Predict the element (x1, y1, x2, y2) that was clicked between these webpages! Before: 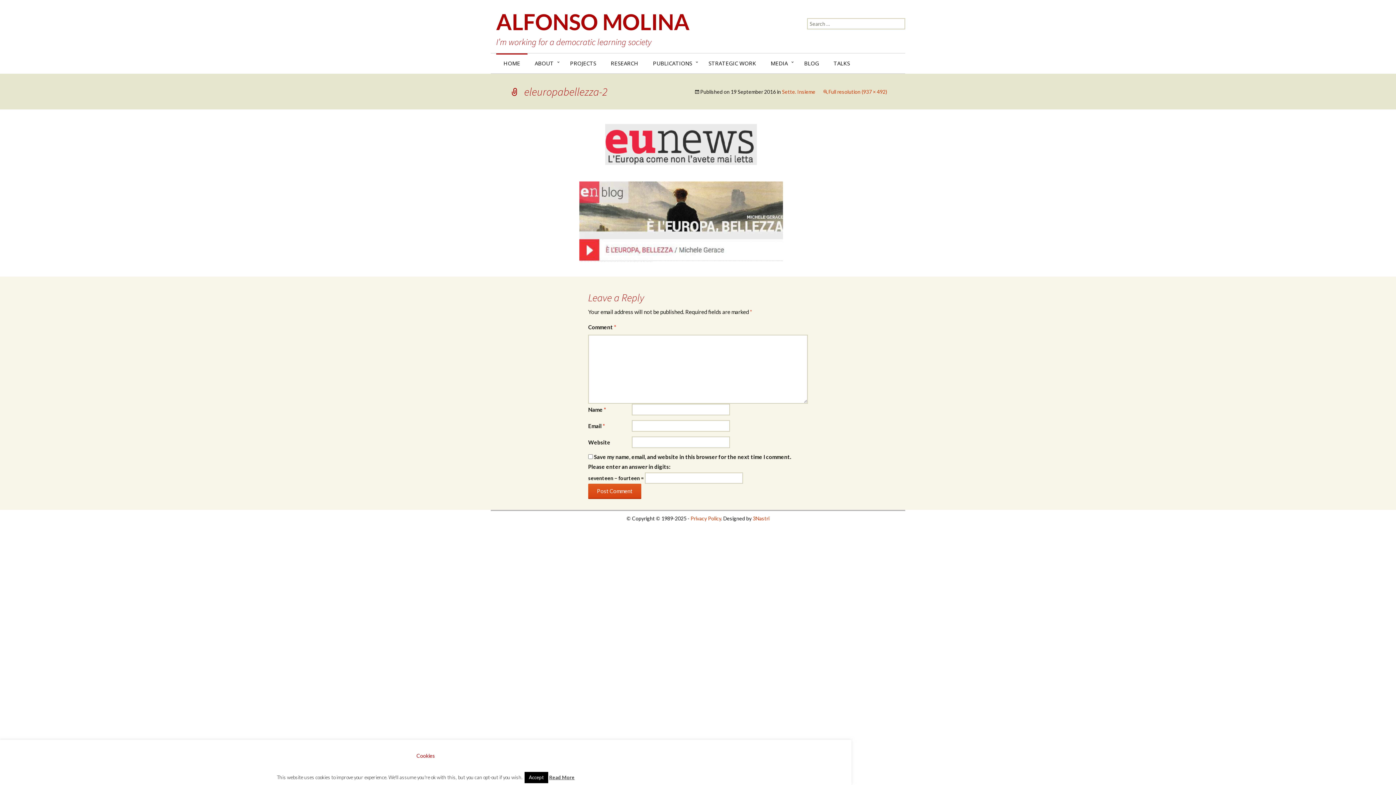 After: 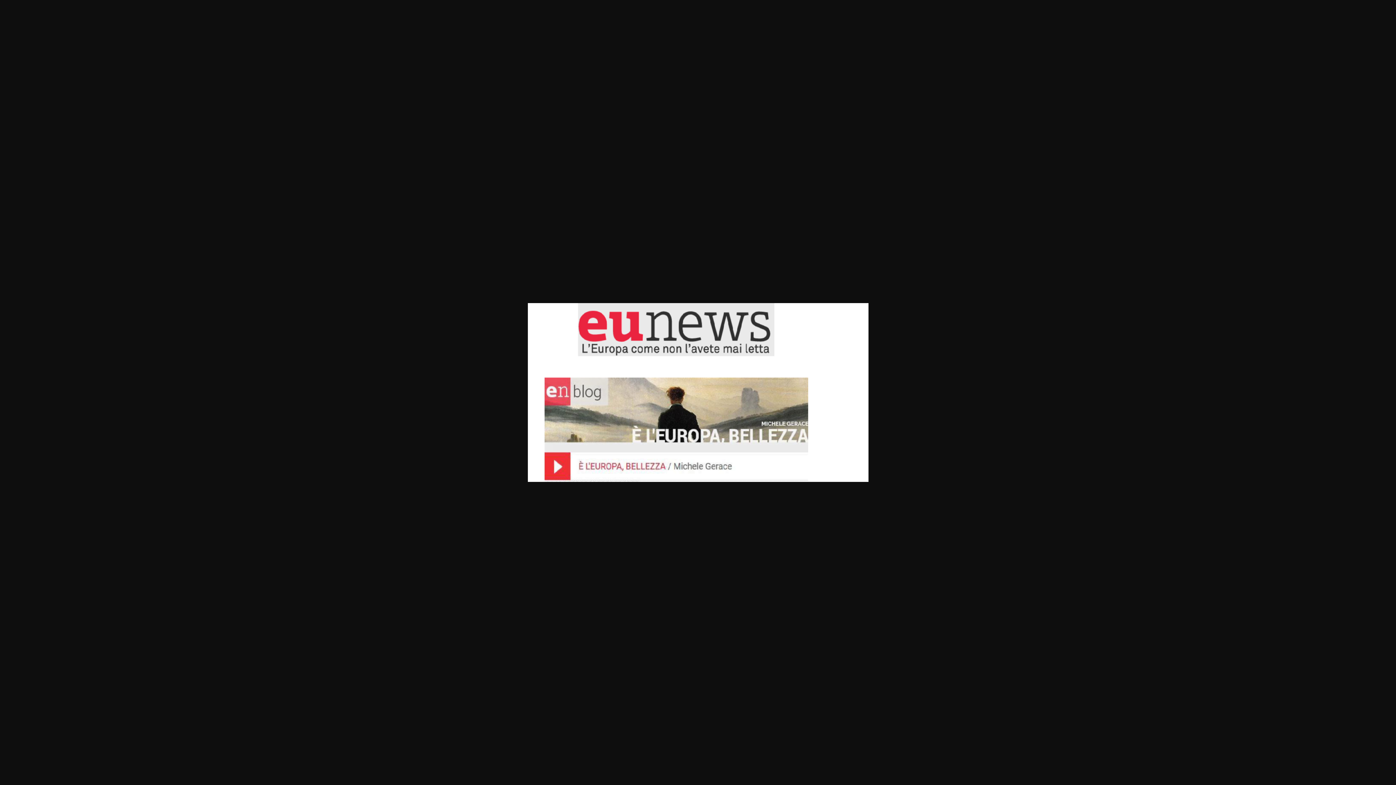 Action: bbox: (566, 189, 829, 195)